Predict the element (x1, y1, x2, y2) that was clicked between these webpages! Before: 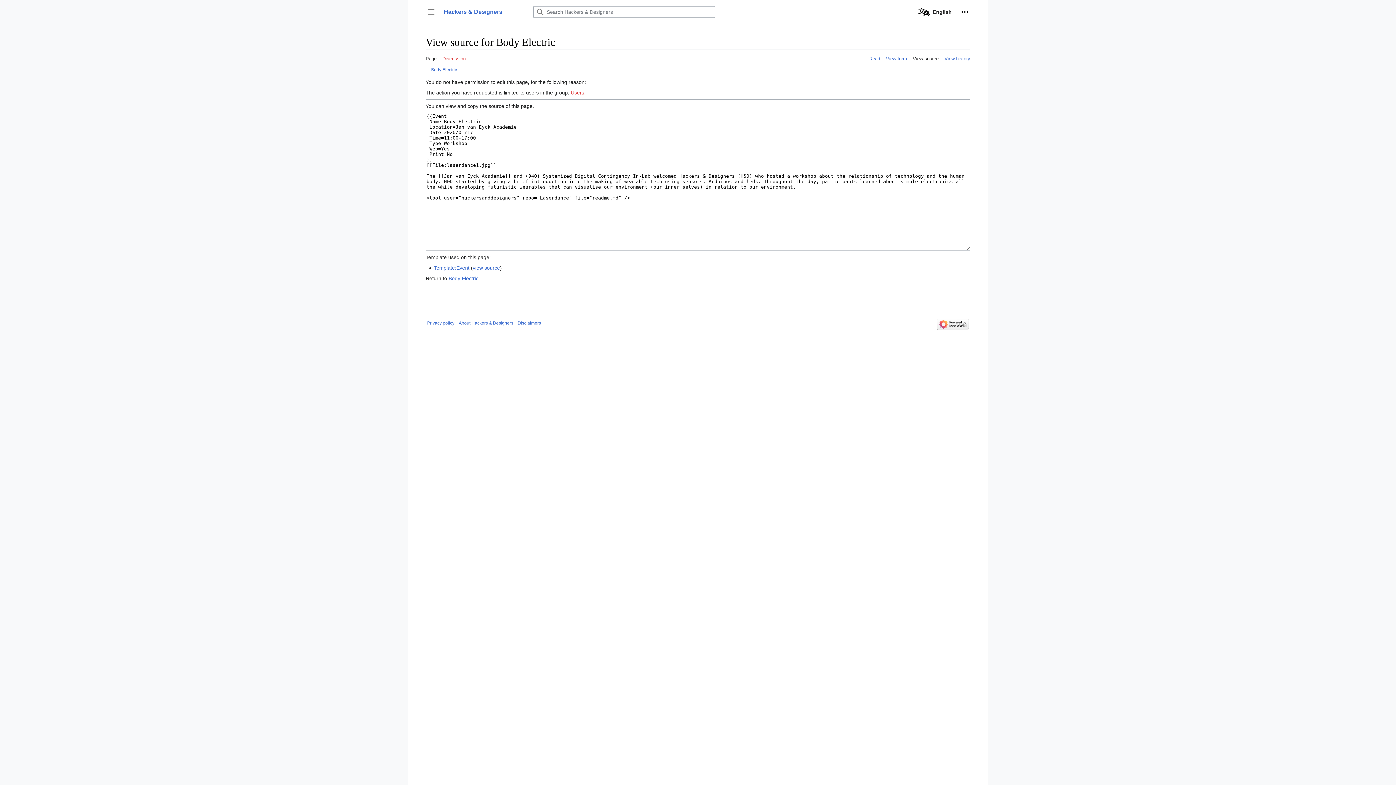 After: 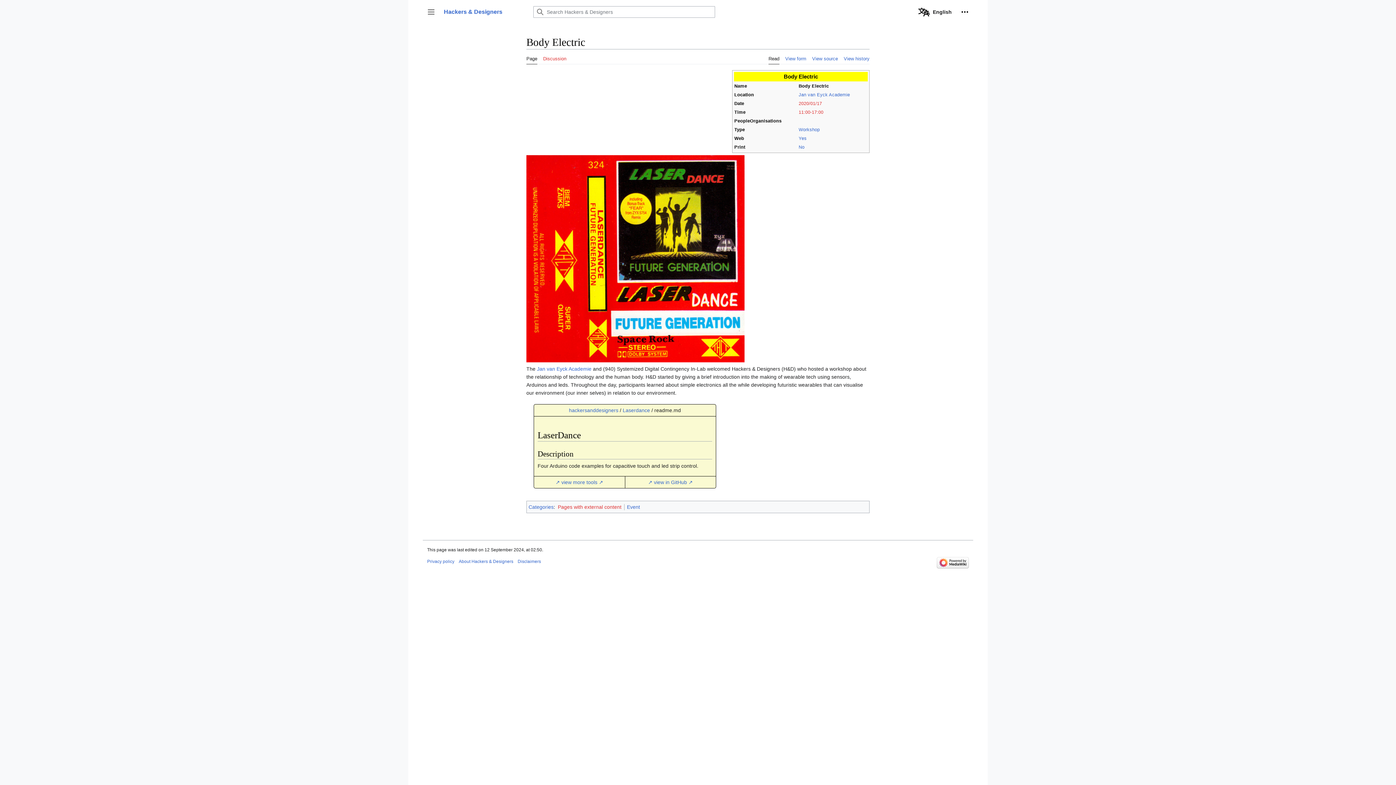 Action: label: Body Electric bbox: (448, 275, 478, 281)